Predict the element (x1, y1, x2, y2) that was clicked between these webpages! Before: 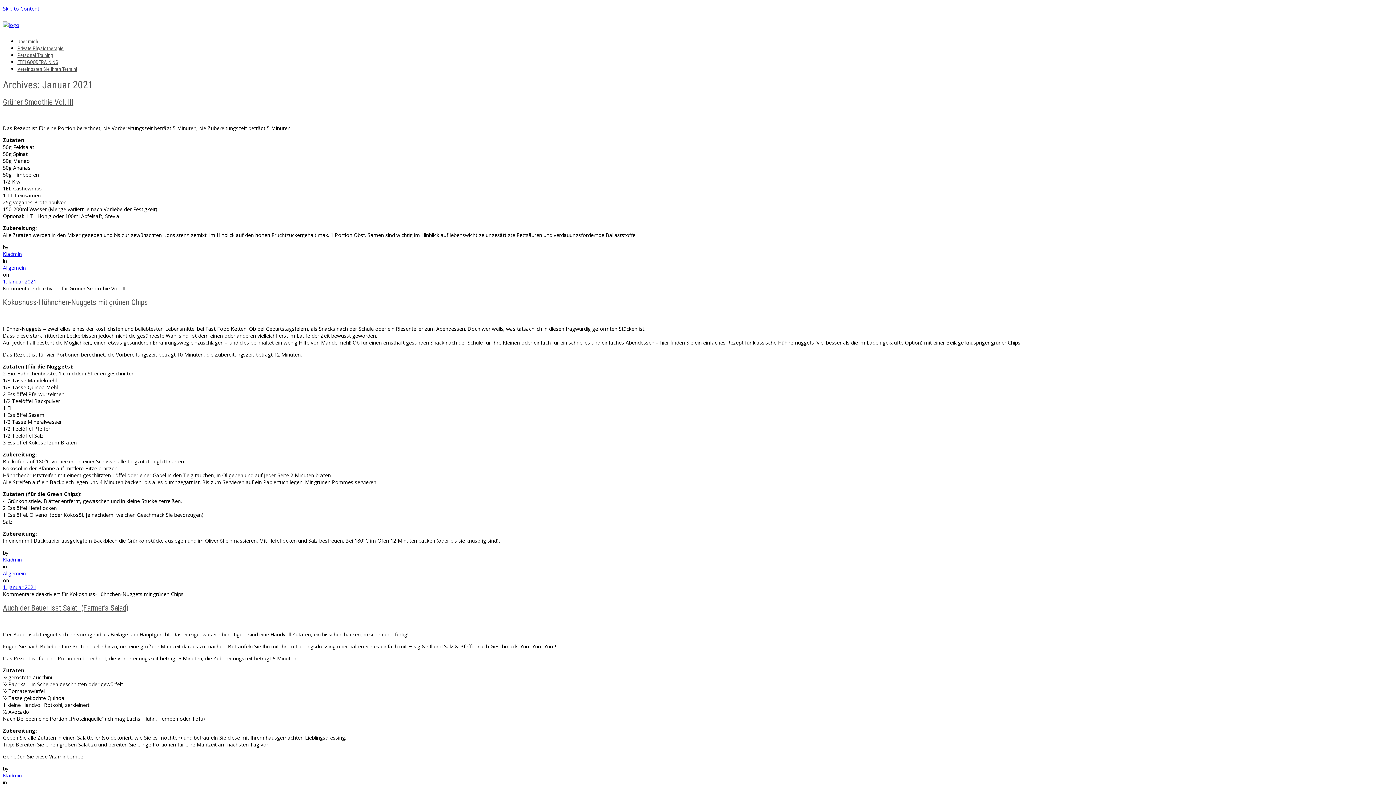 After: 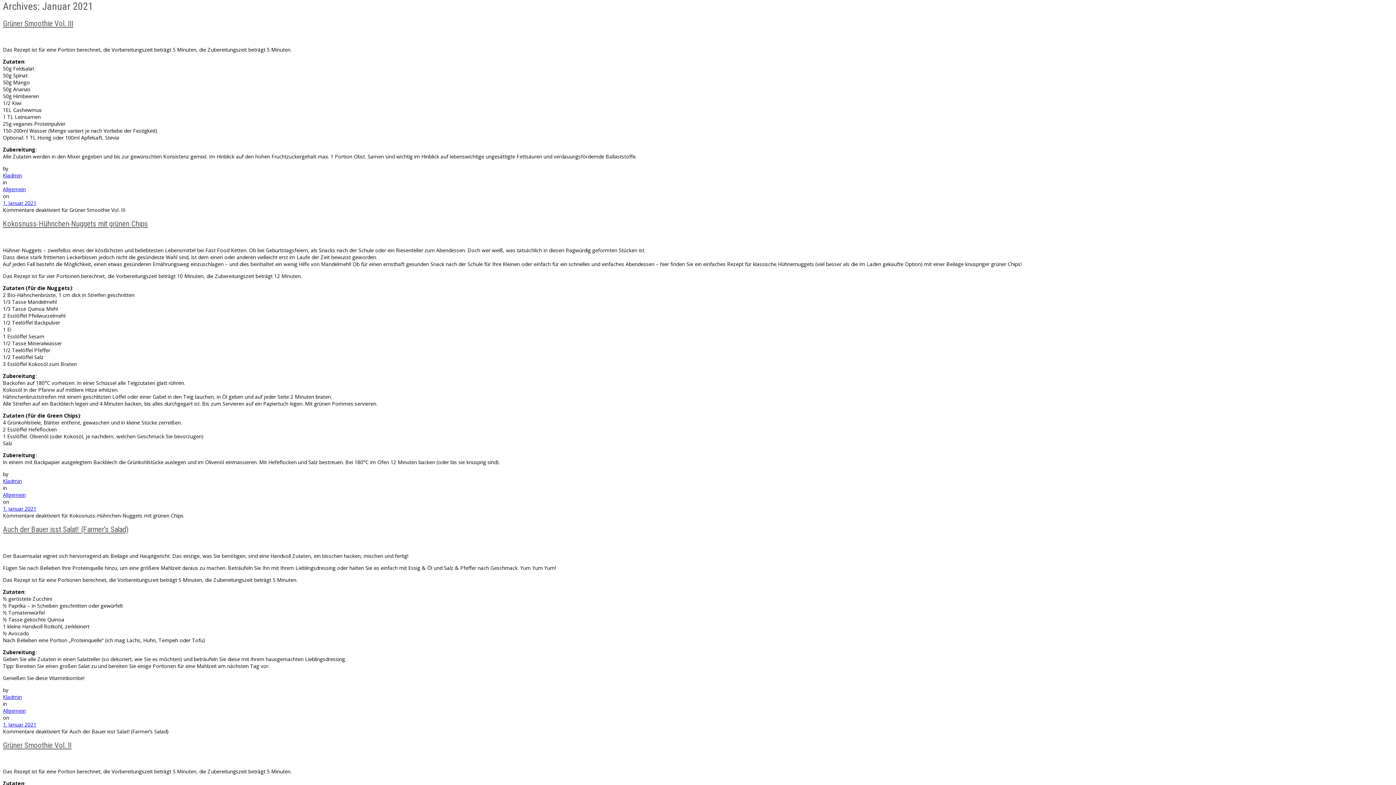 Action: bbox: (2, 5, 39, 12) label: Skip to Content